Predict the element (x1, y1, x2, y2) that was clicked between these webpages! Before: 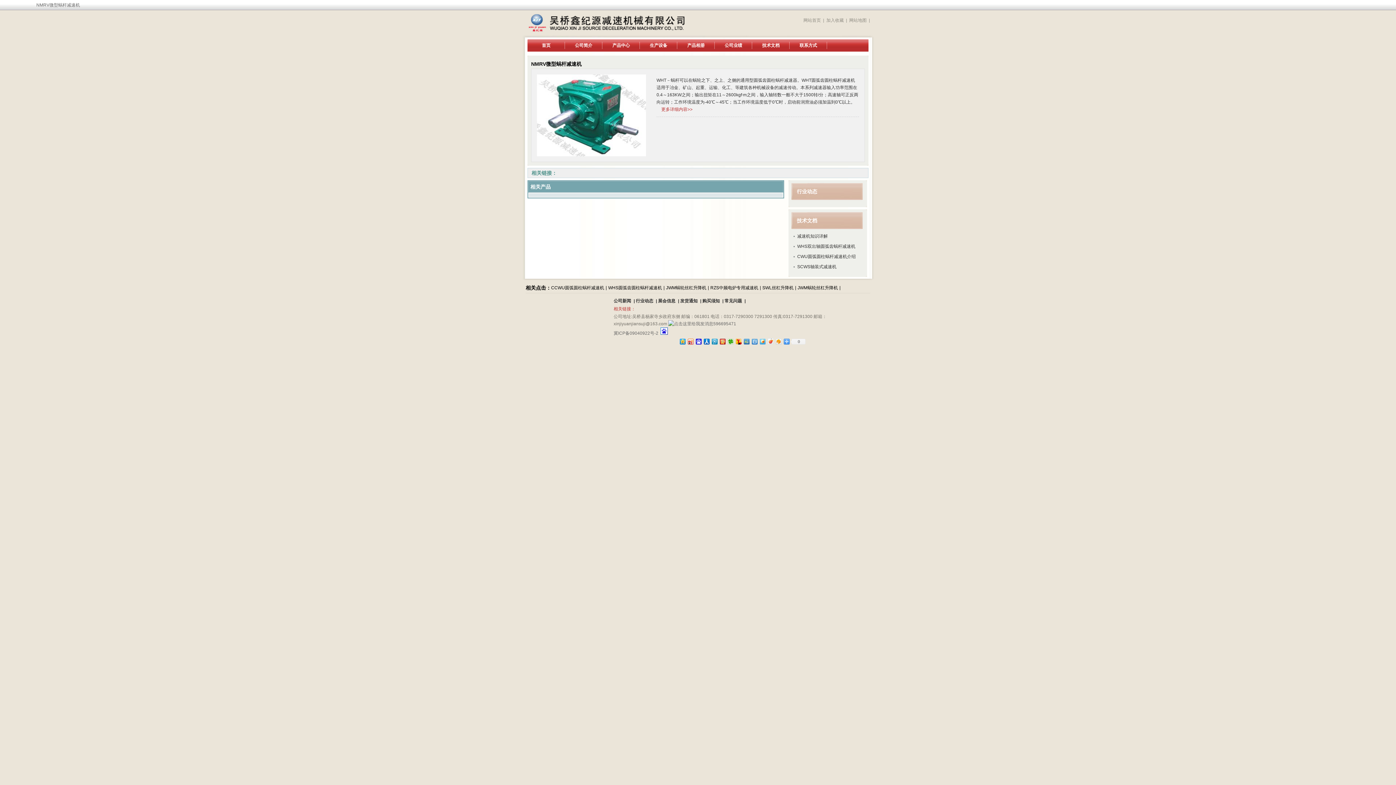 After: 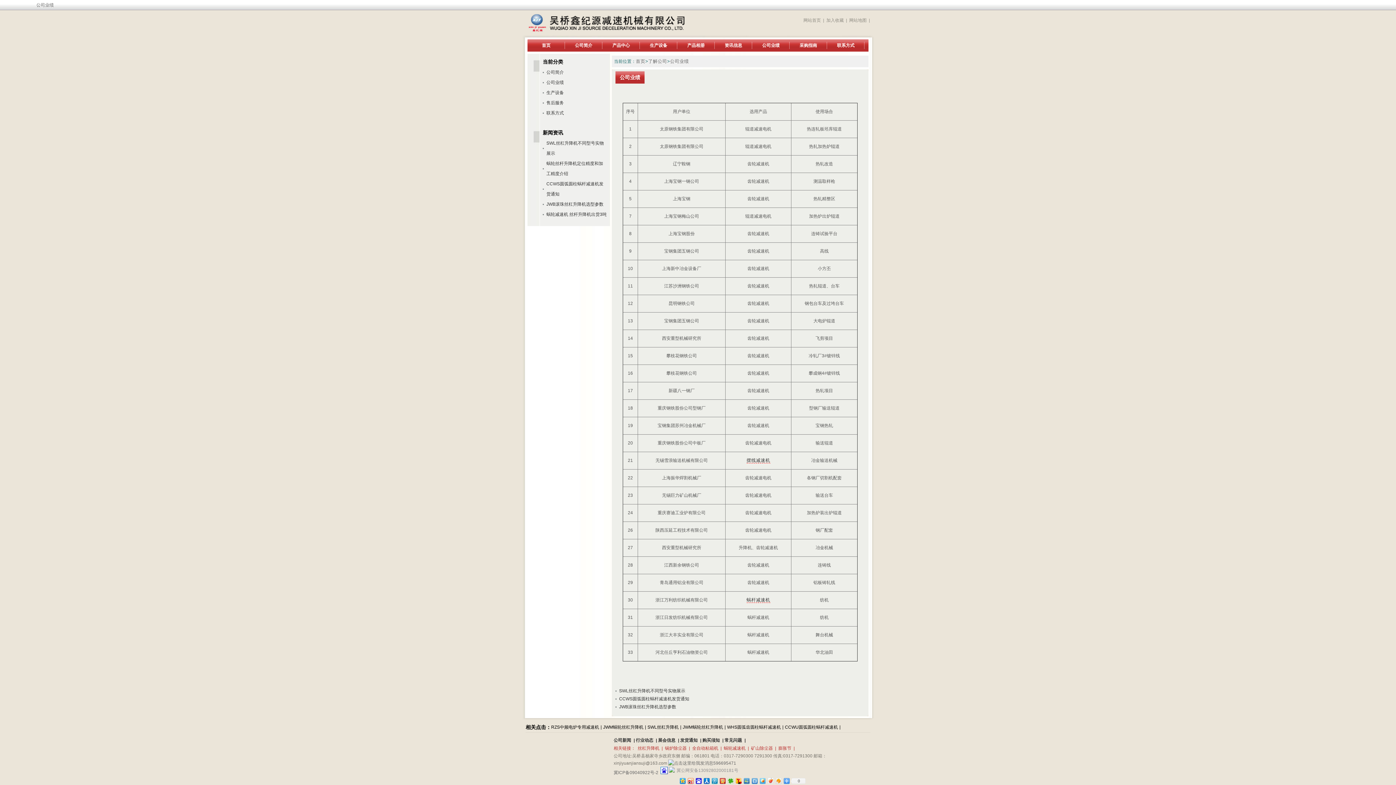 Action: bbox: (724, 42, 742, 48) label: 公司业绩